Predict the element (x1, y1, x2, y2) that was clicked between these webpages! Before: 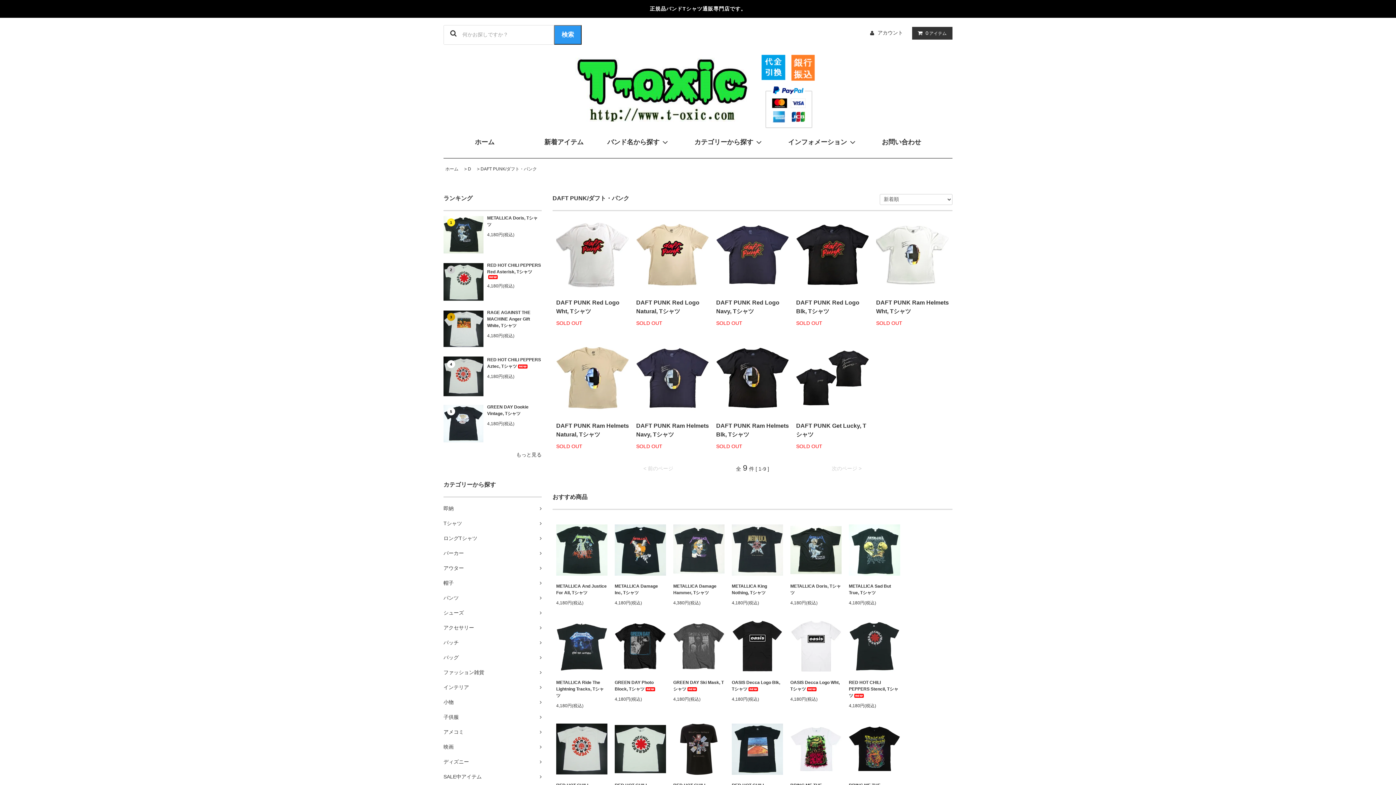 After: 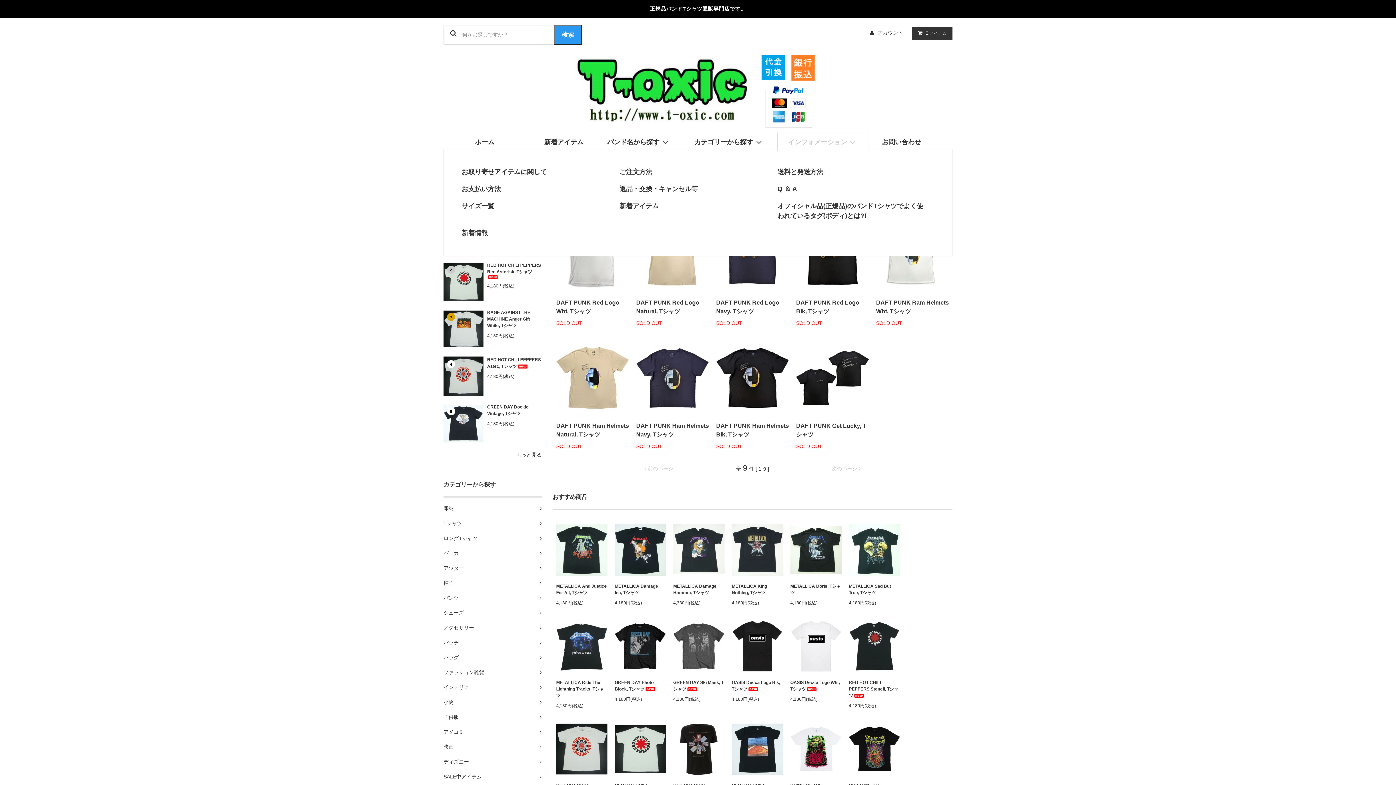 Action: bbox: (777, 133, 869, 151) label: インフォメーション